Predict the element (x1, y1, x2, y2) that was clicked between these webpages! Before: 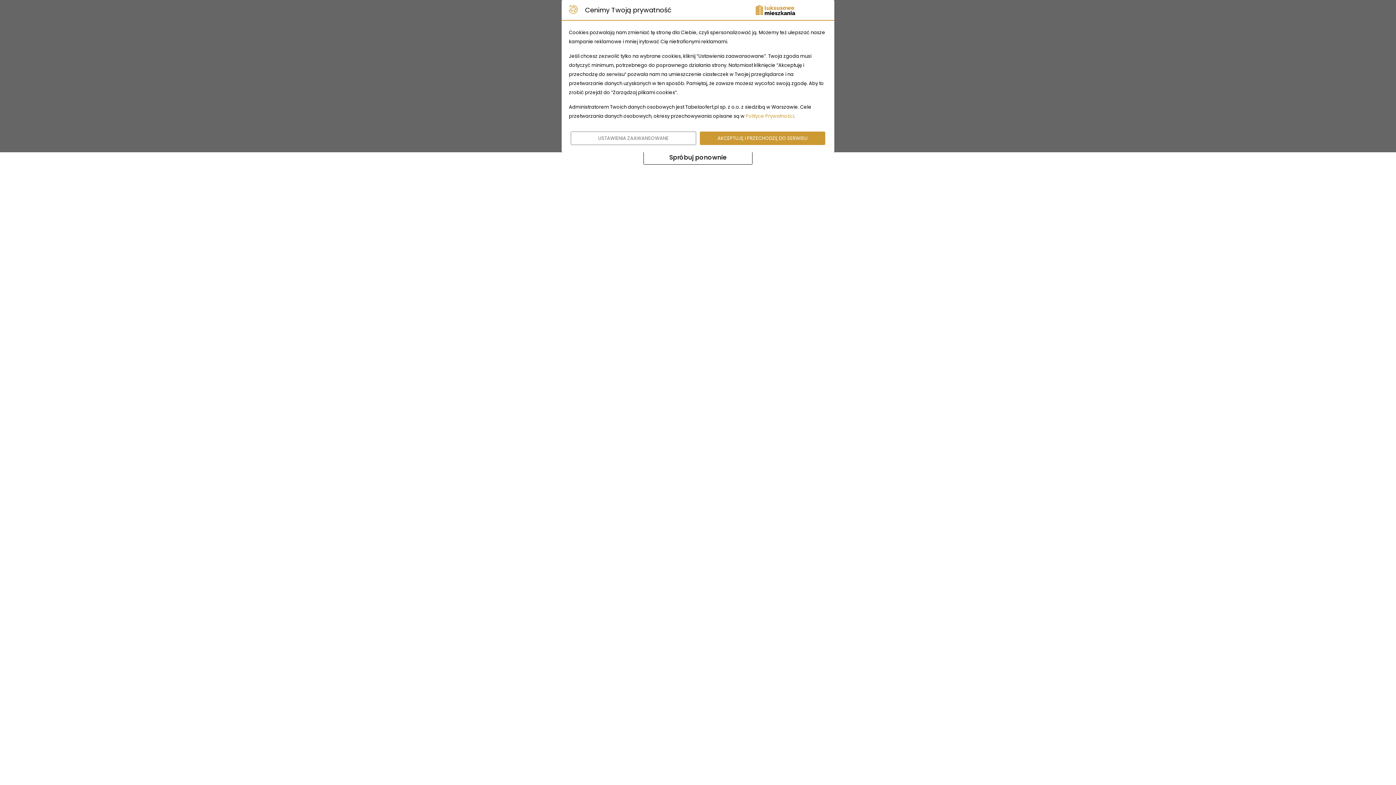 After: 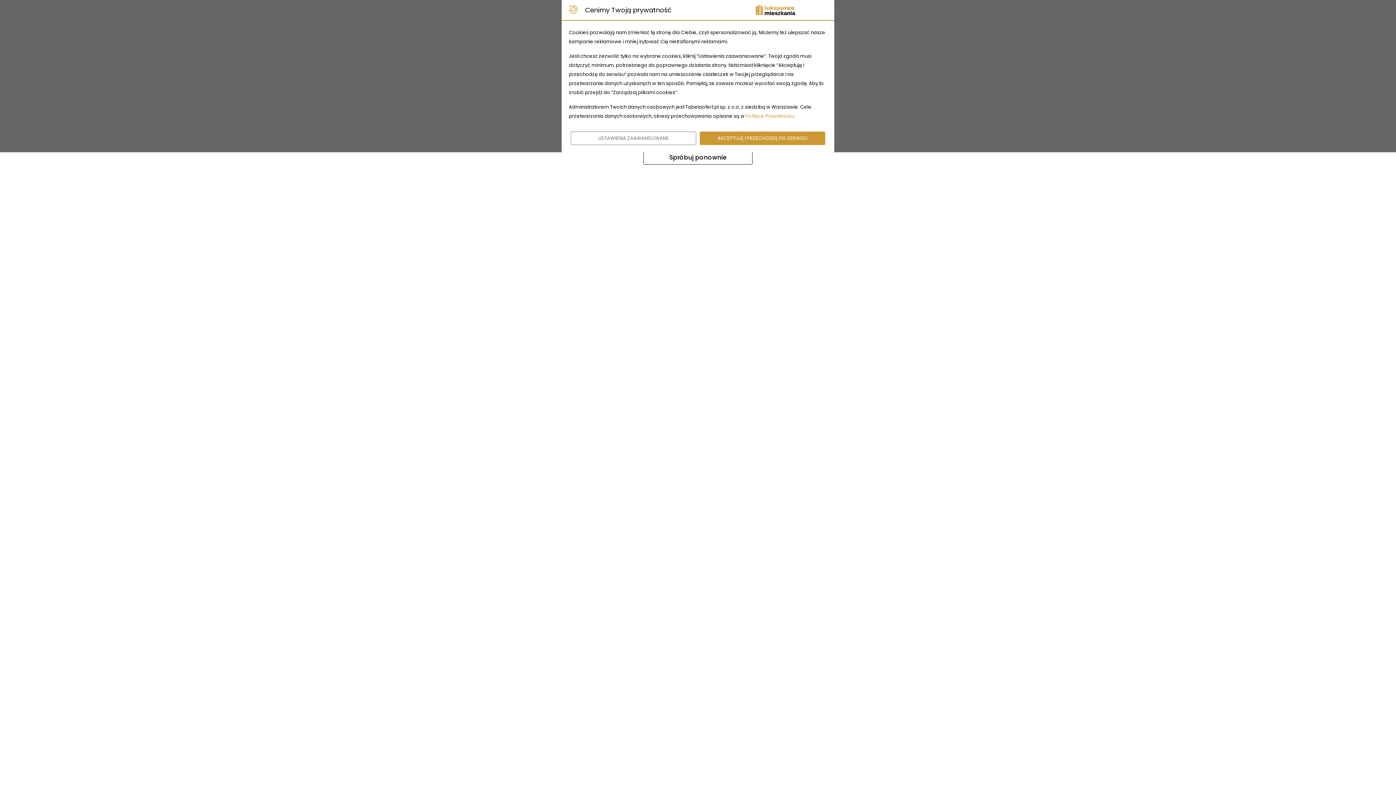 Action: label: Polityce Prywatności bbox: (745, 112, 794, 119)